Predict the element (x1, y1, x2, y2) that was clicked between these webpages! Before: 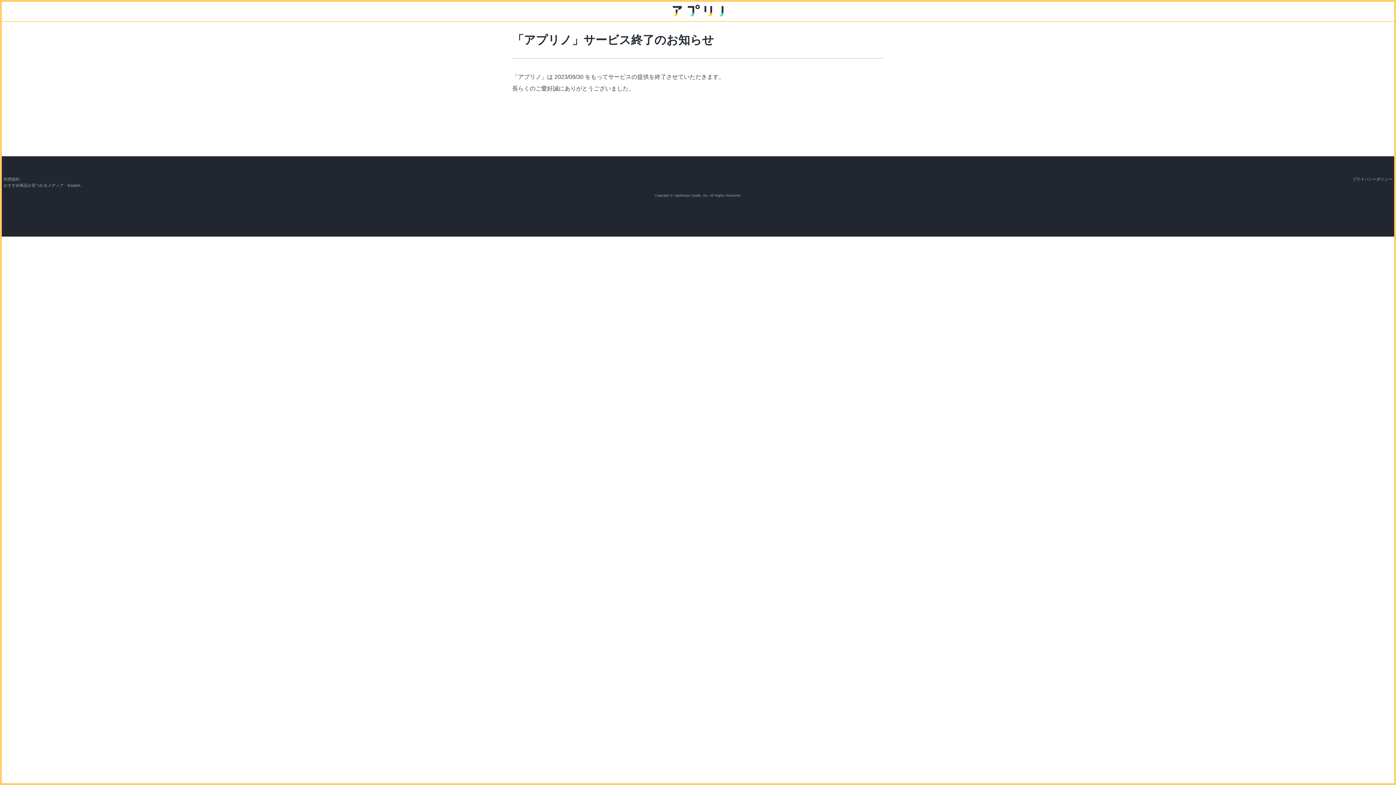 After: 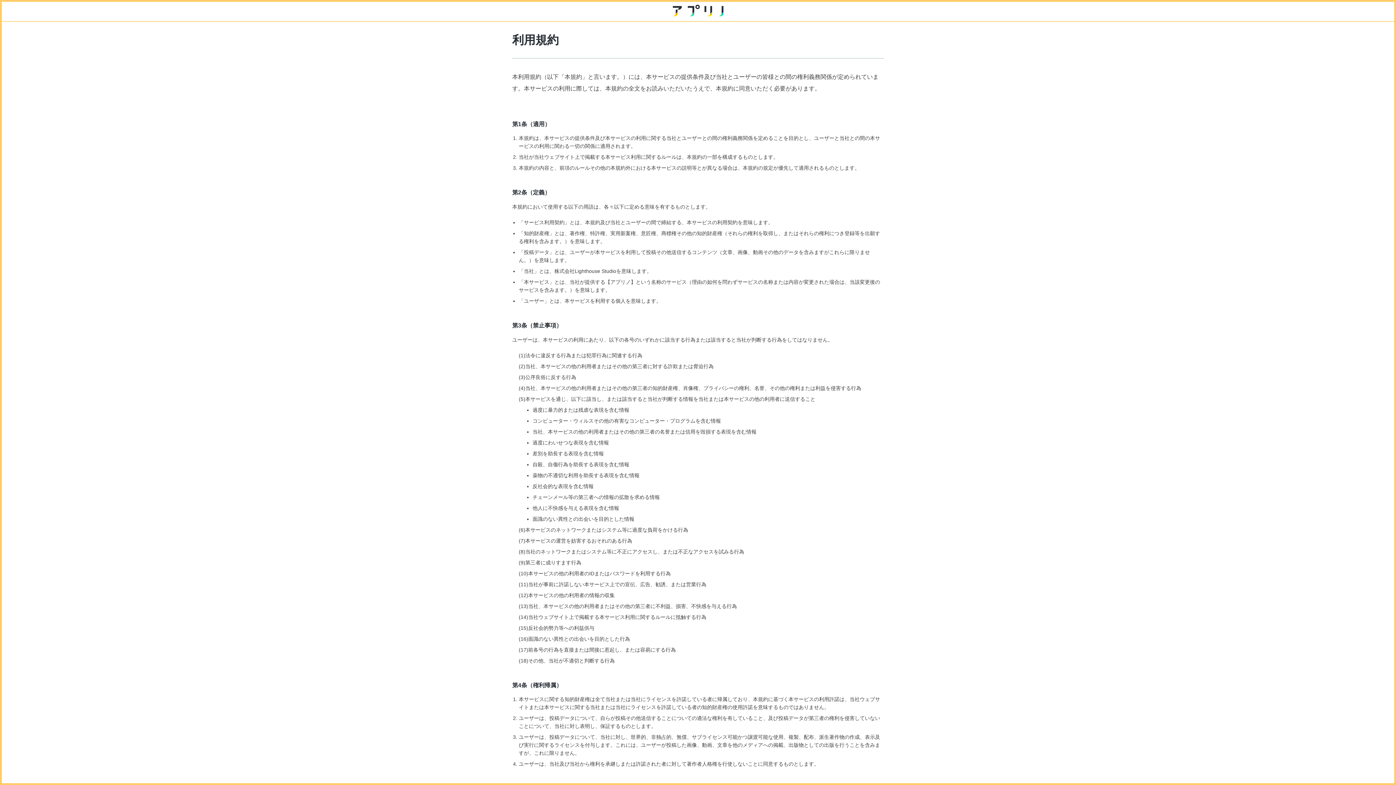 Action: bbox: (3, 177, 19, 181) label: 利用規約